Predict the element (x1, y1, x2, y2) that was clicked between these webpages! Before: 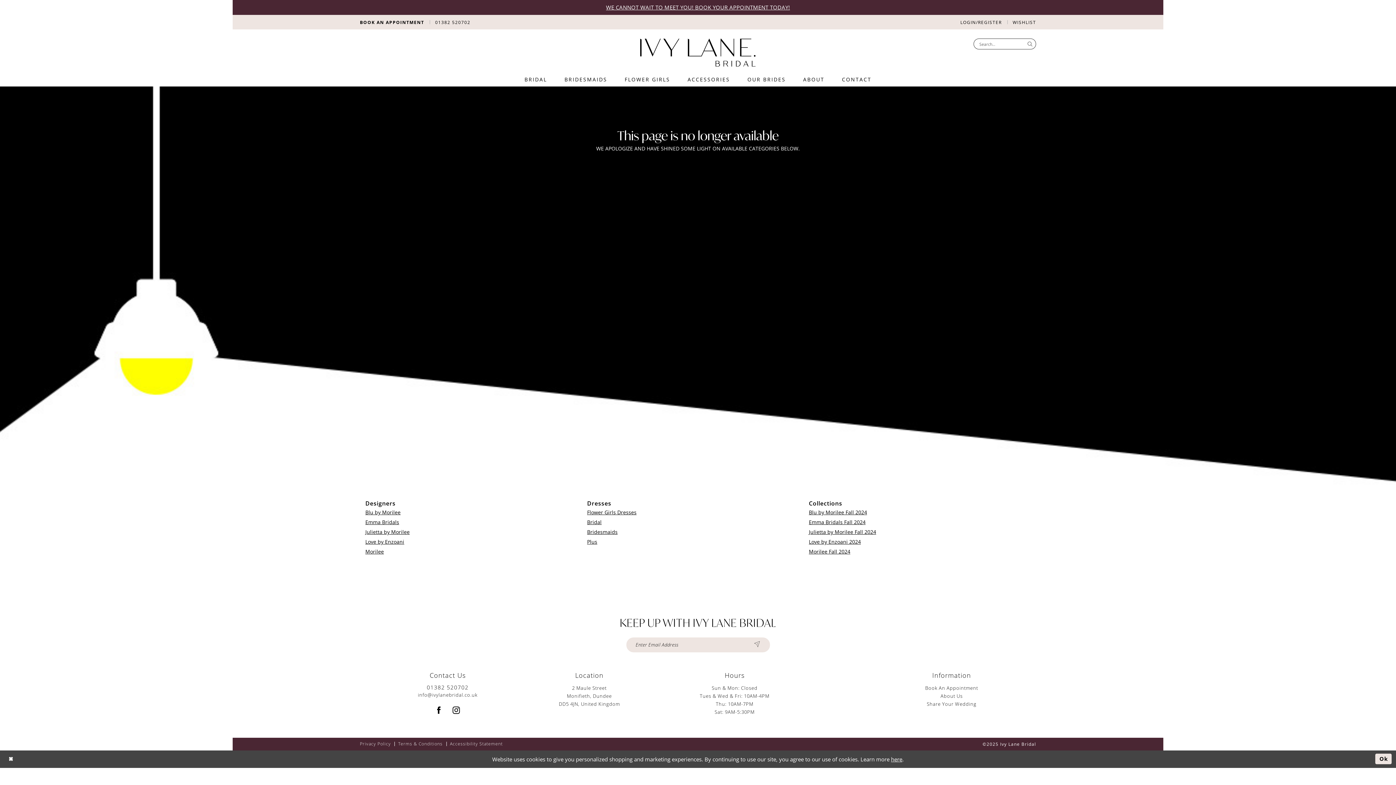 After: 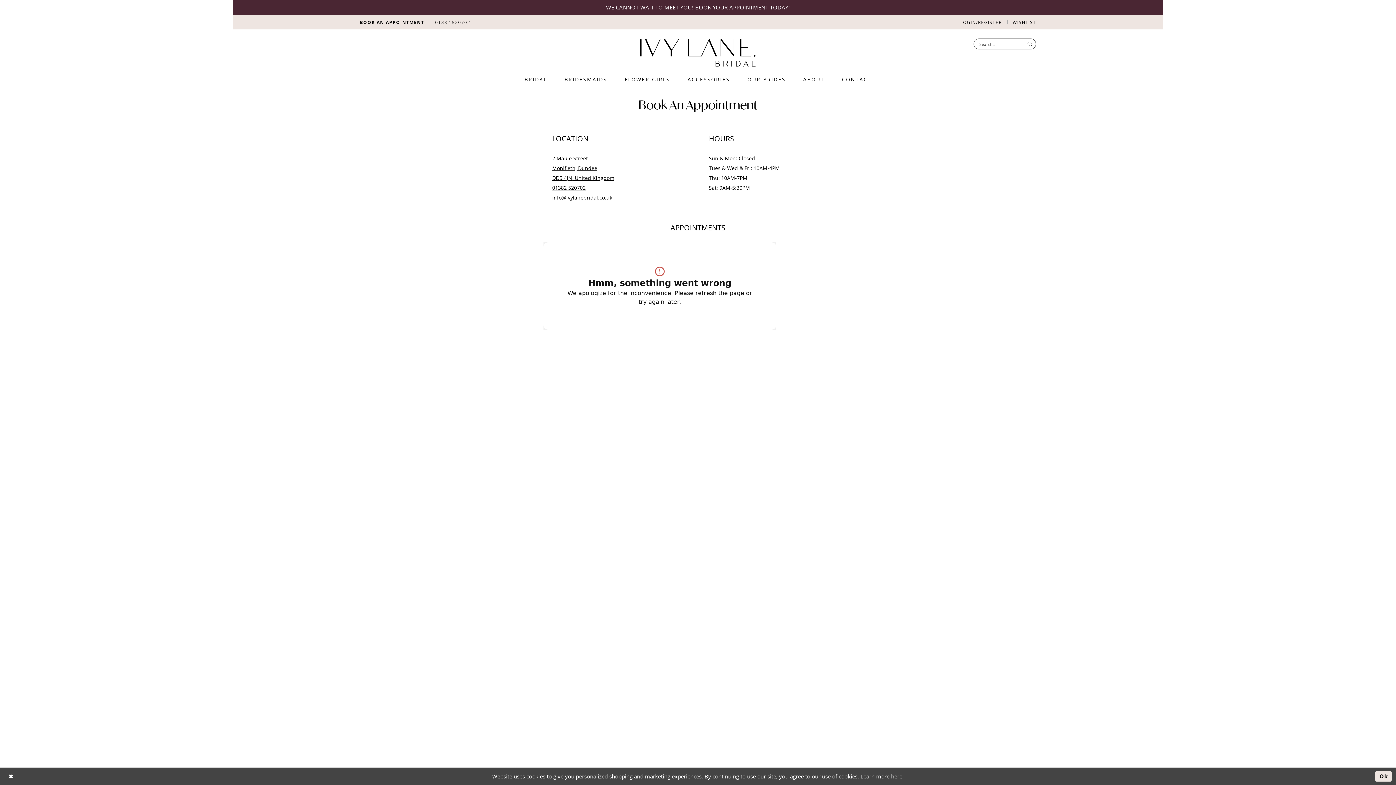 Action: bbox: (606, 3, 790, 10) label: WE CANNOT WAIT TO MEET YOU! BOOK YOUR APPOINTMENT TODAY!